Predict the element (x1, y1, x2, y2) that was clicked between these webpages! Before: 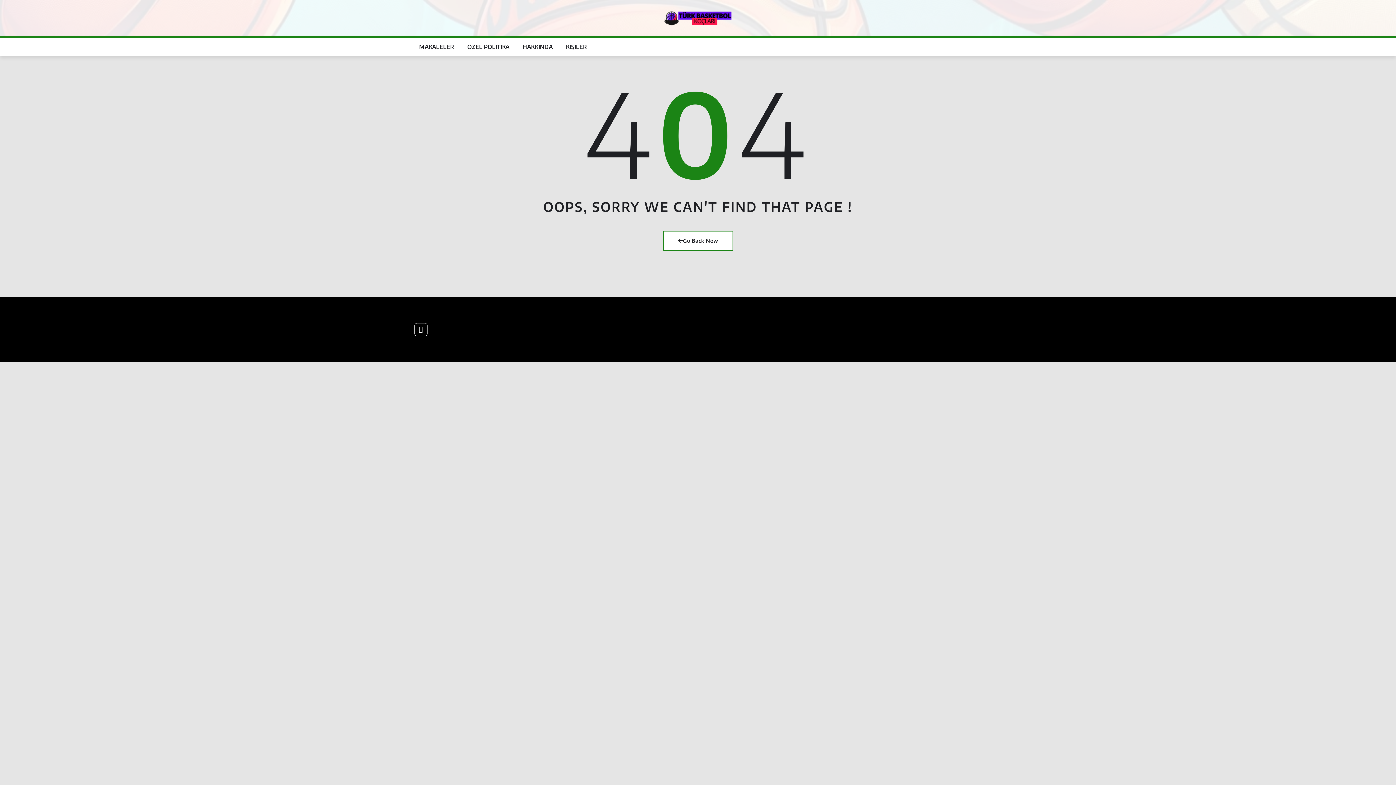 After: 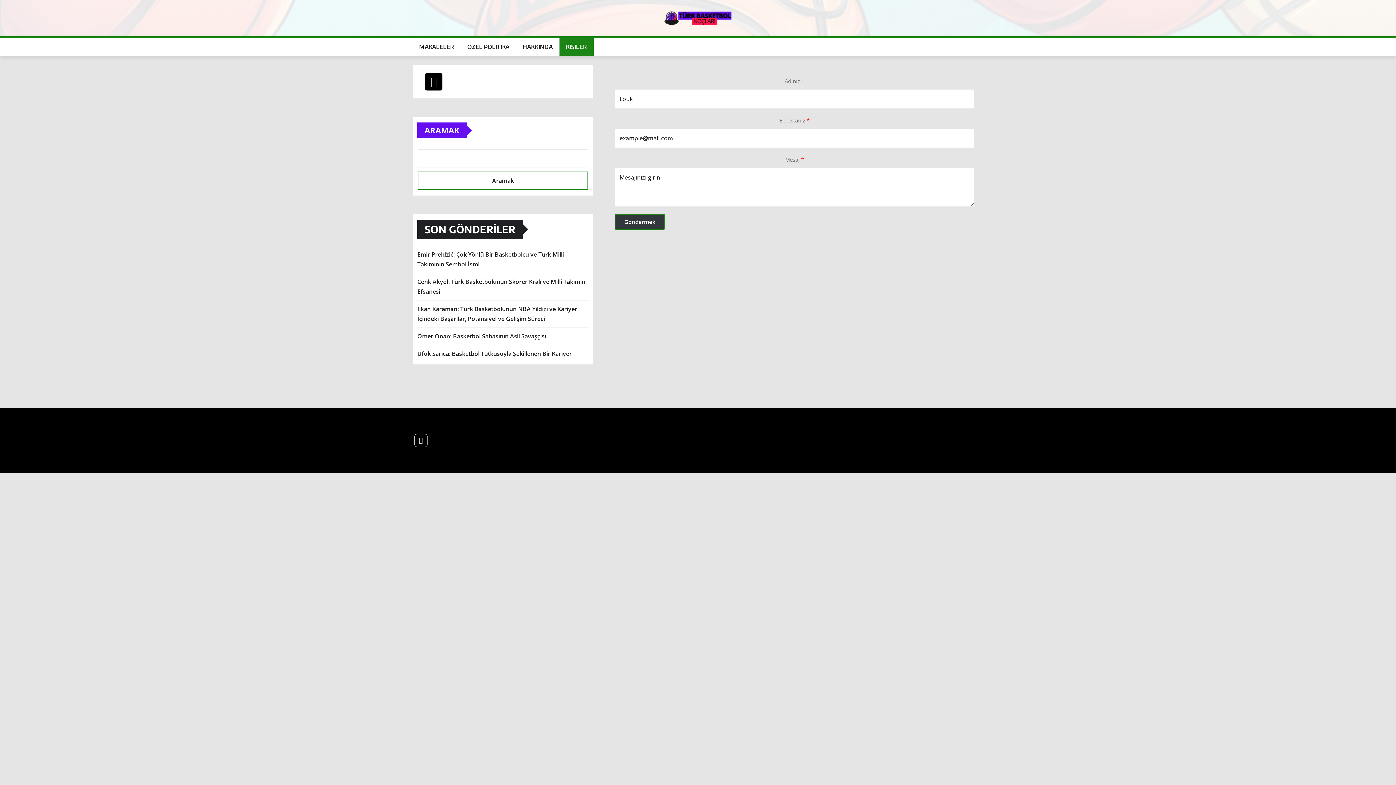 Action: bbox: (559, 37, 593, 56) label: KİŞİLER